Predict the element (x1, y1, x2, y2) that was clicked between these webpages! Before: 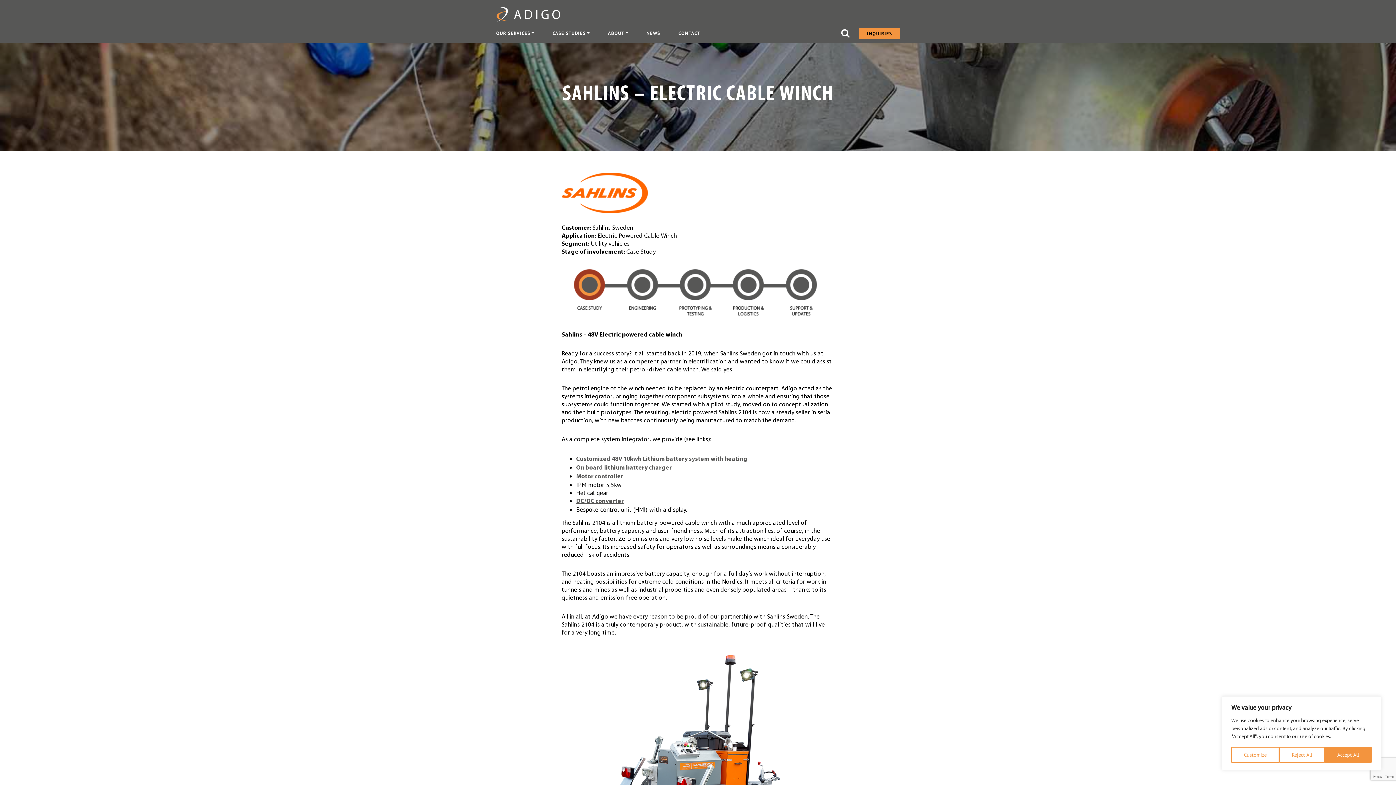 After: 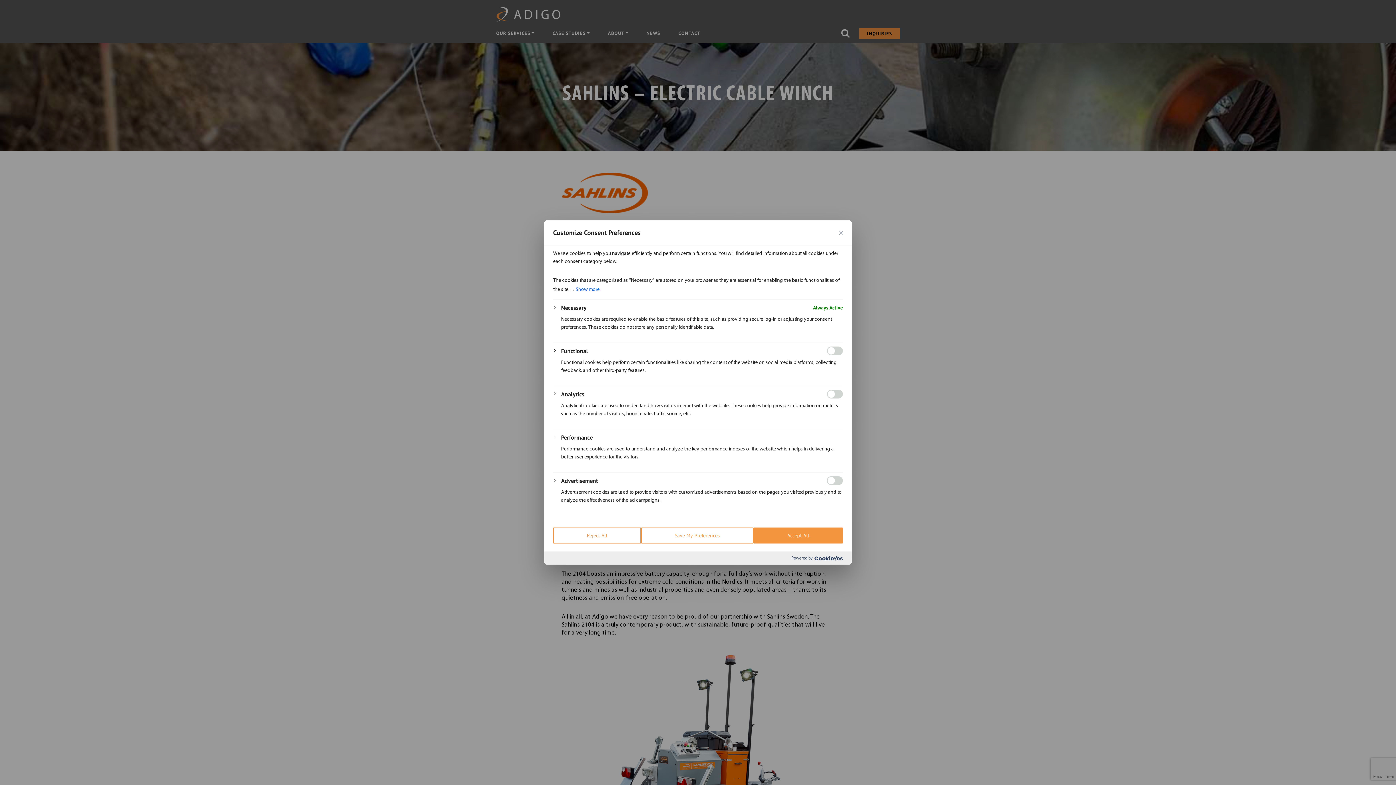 Action: label: Customize bbox: (1231, 747, 1279, 763)